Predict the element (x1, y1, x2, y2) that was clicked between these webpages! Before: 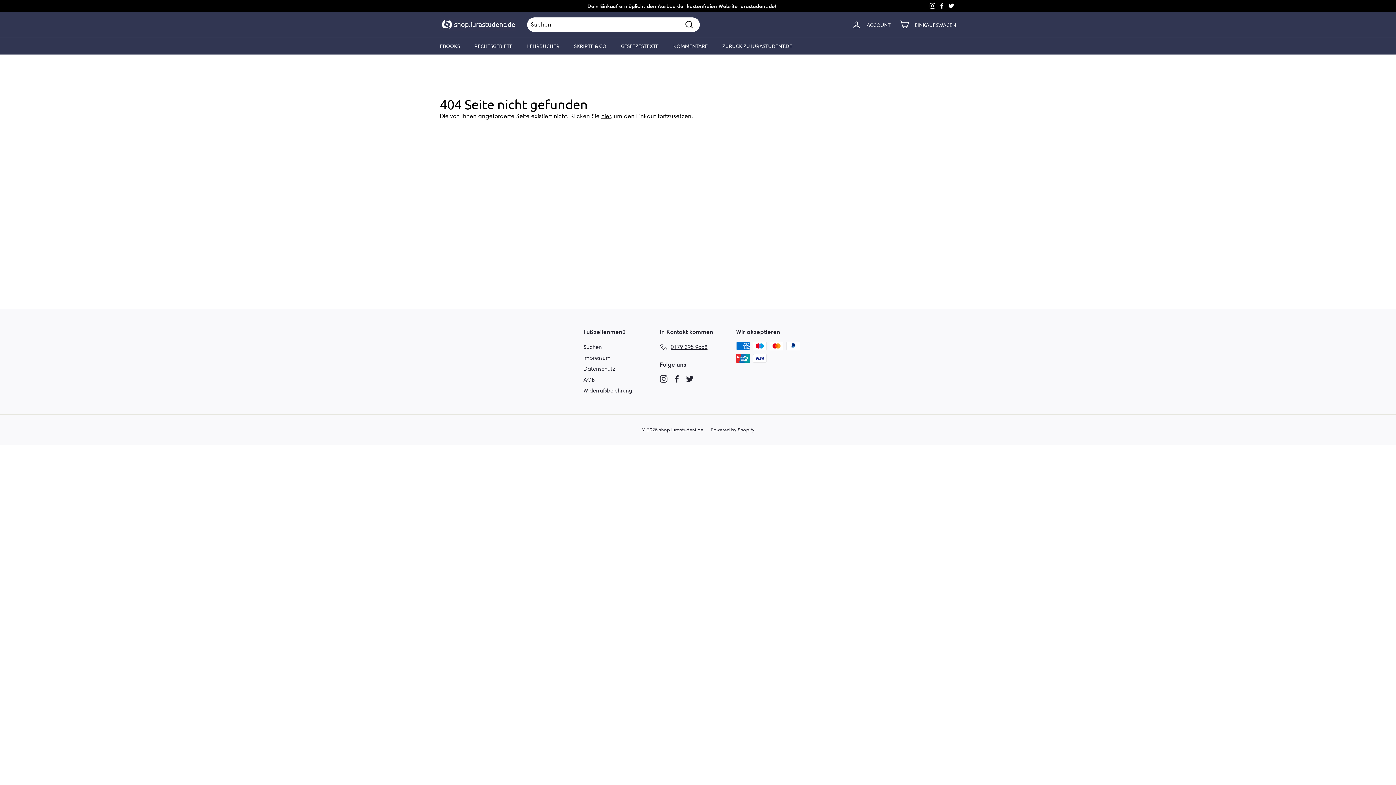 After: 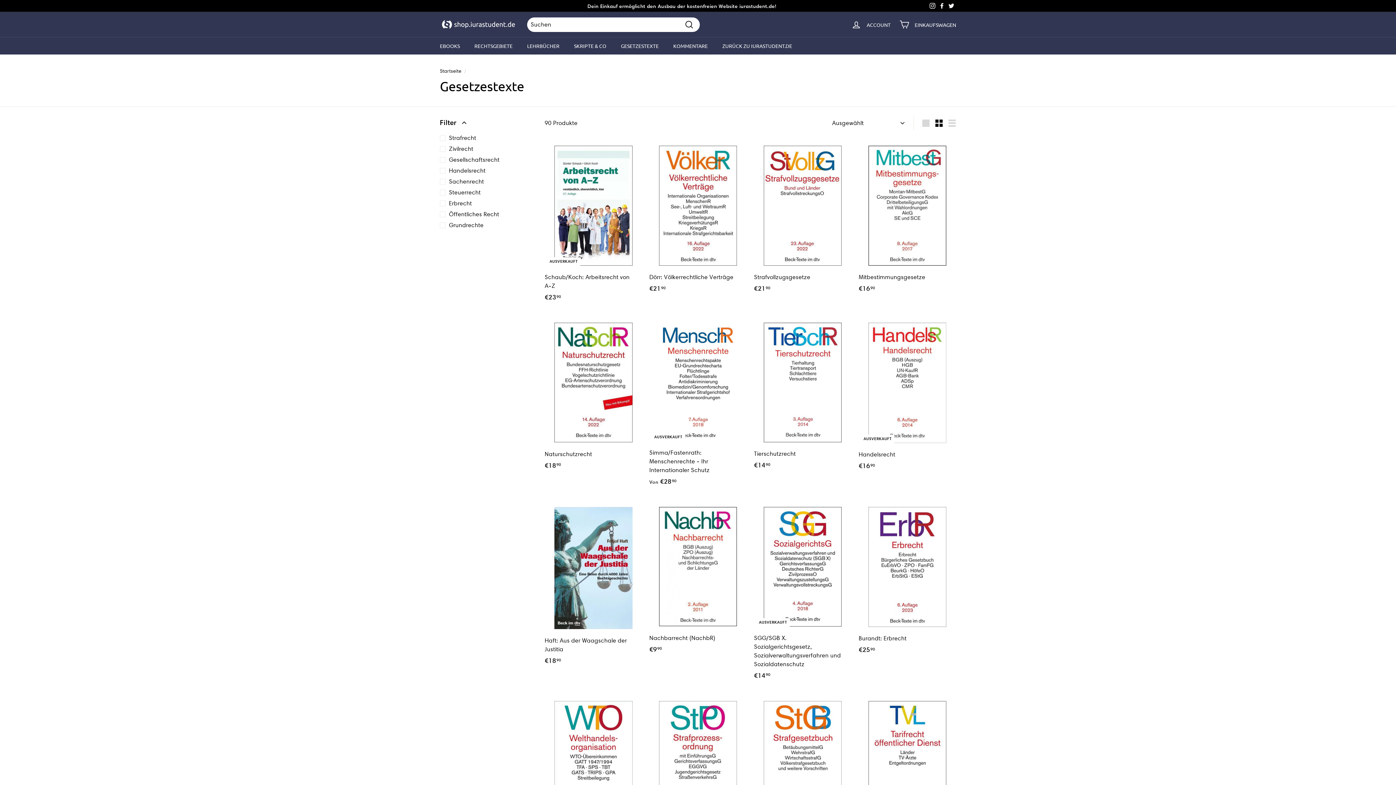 Action: bbox: (613, 37, 666, 54) label: GESETZESTEXTE